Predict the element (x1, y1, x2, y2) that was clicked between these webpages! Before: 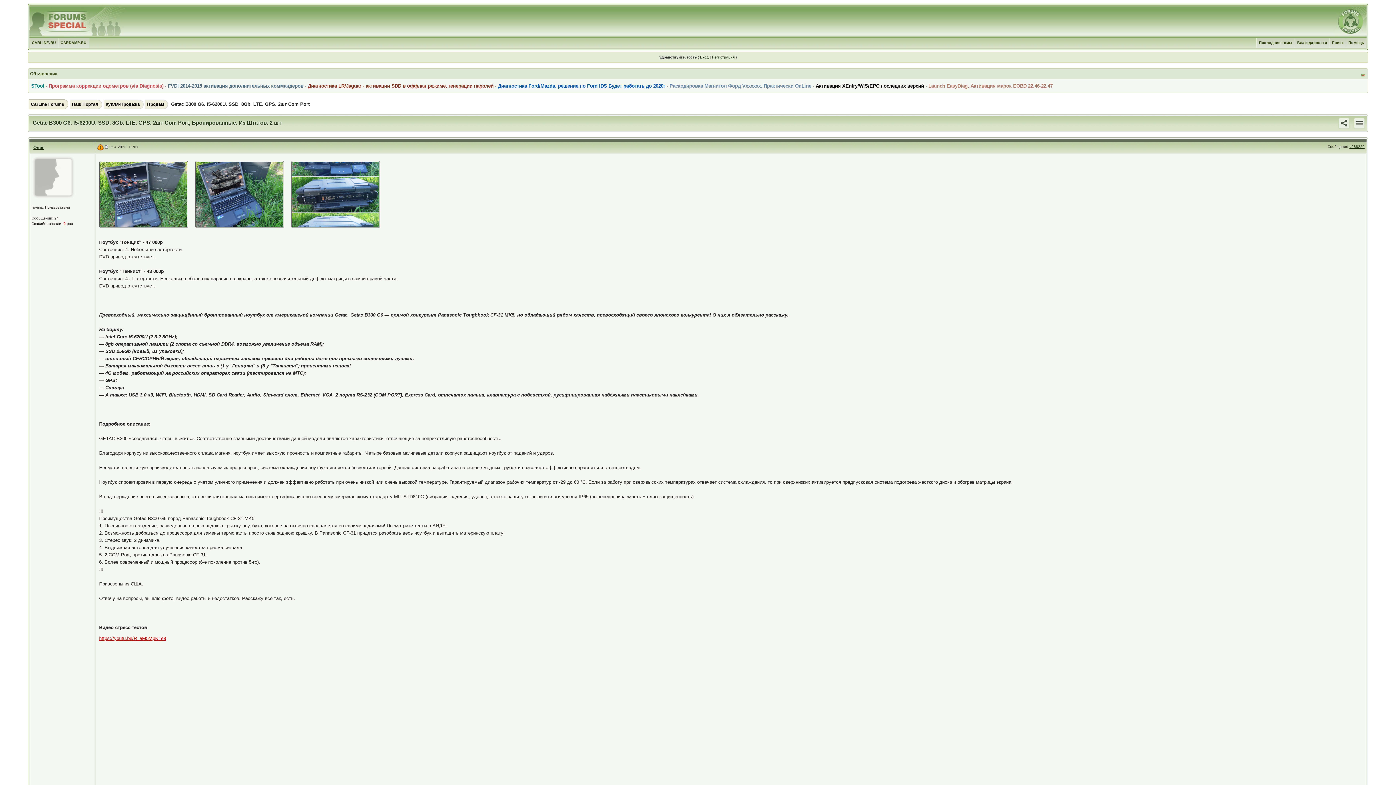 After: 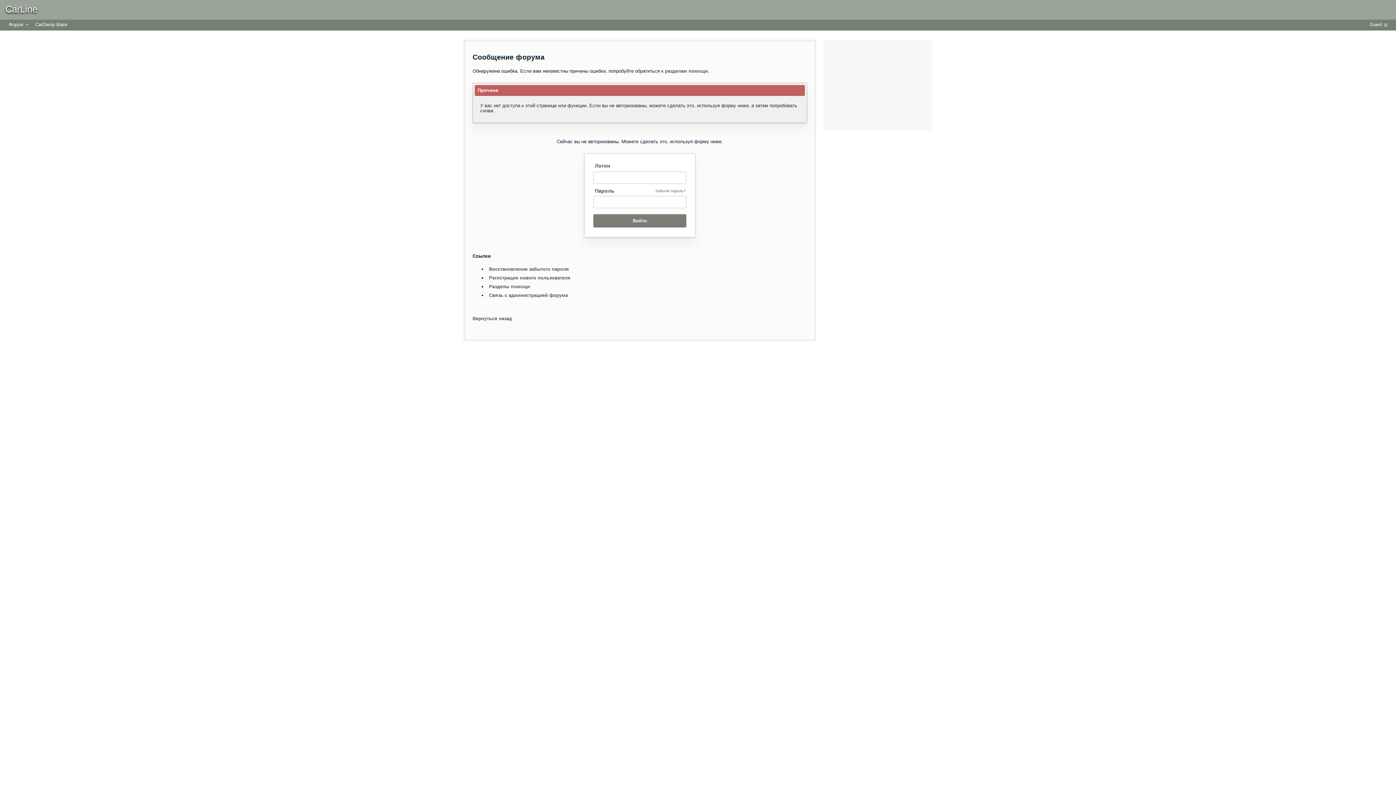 Action: bbox: (31, 175, 75, 179)